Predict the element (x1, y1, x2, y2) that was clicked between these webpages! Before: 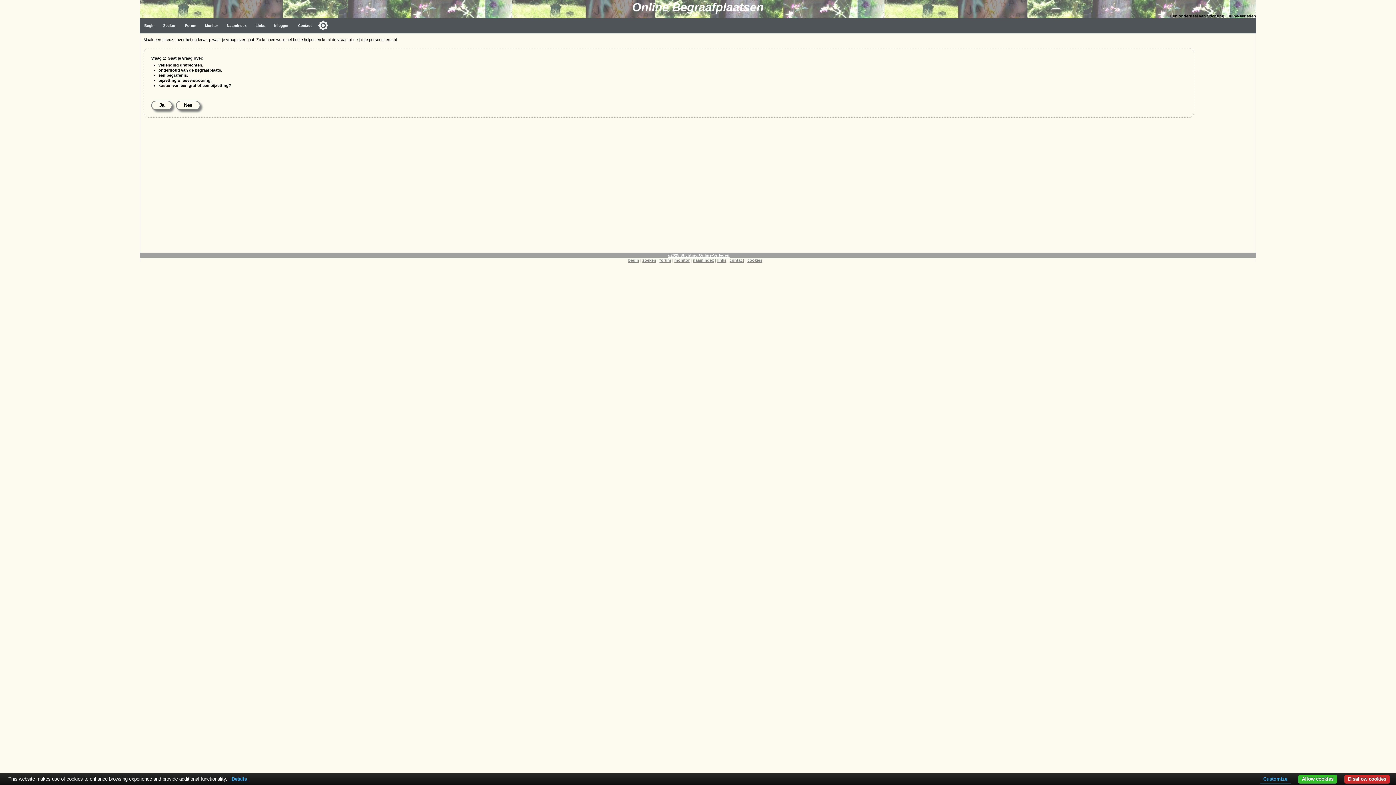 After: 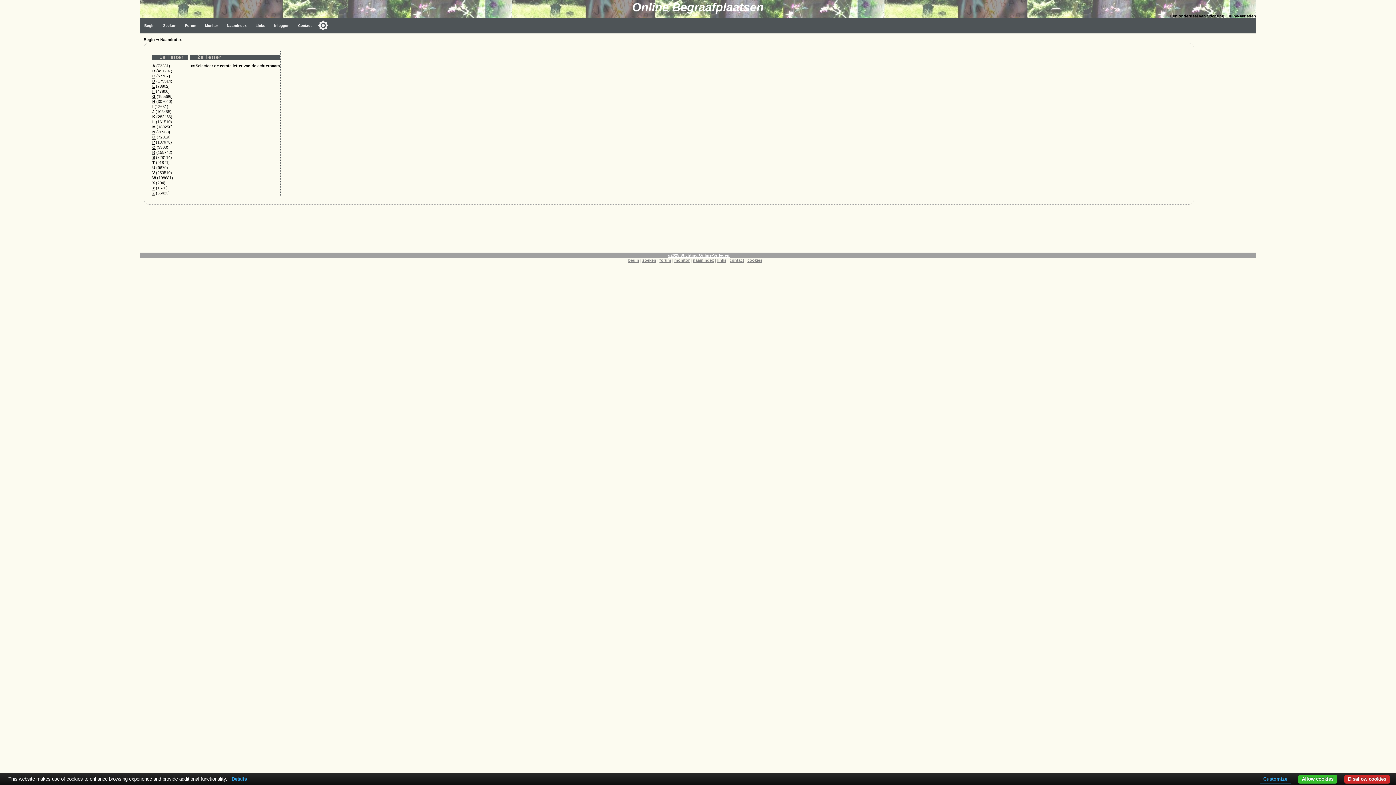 Action: bbox: (693, 258, 714, 262) label: naamindex